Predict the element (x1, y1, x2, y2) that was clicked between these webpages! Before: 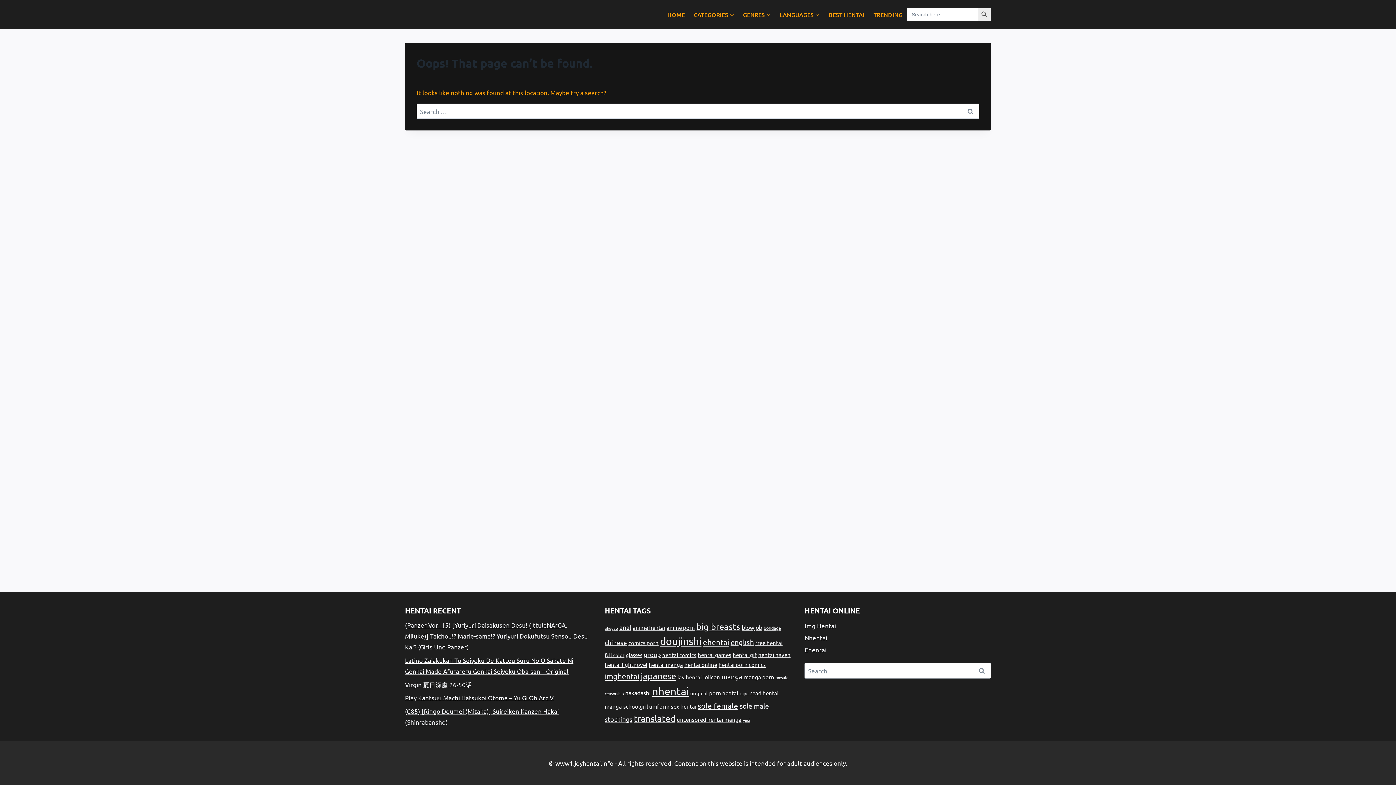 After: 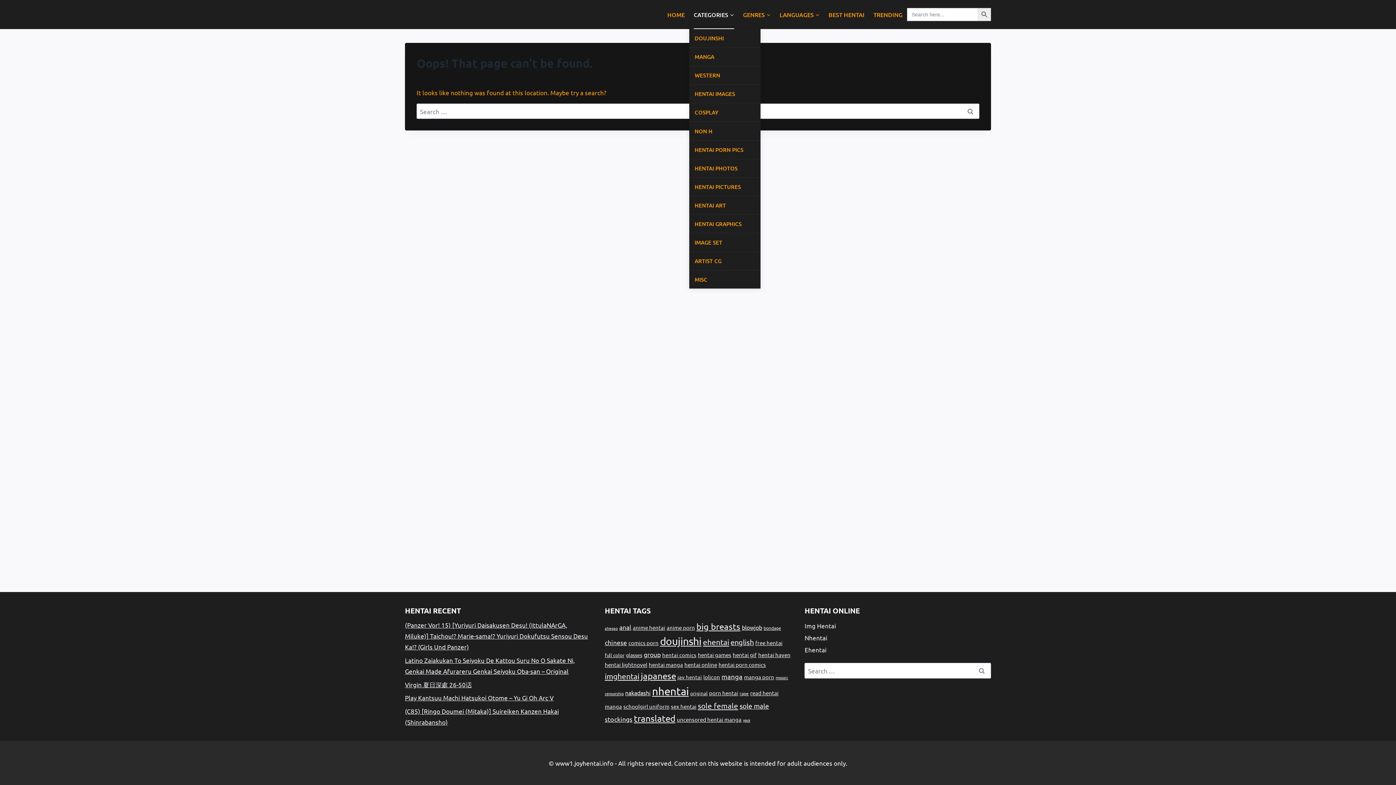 Action: bbox: (689, 0, 738, 29) label: CATEGORIES